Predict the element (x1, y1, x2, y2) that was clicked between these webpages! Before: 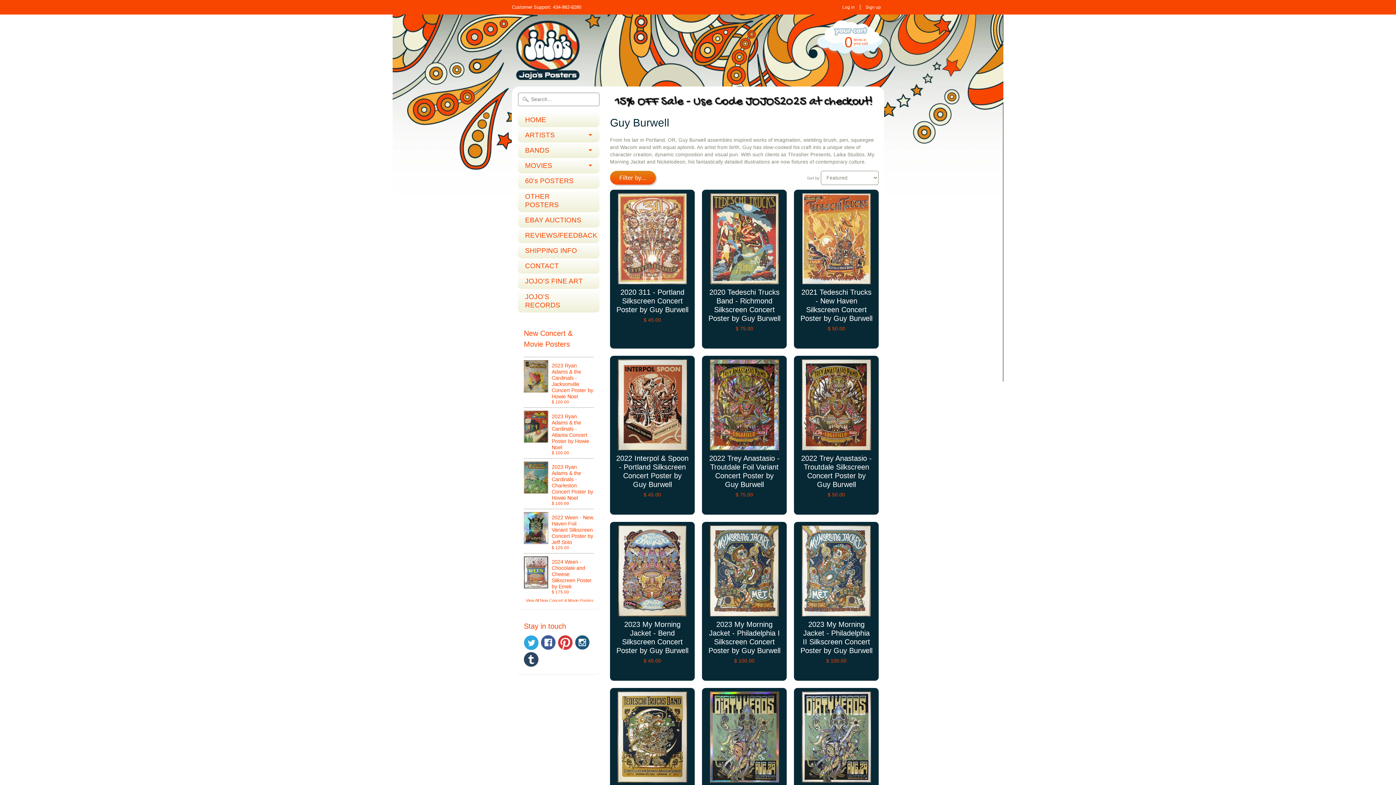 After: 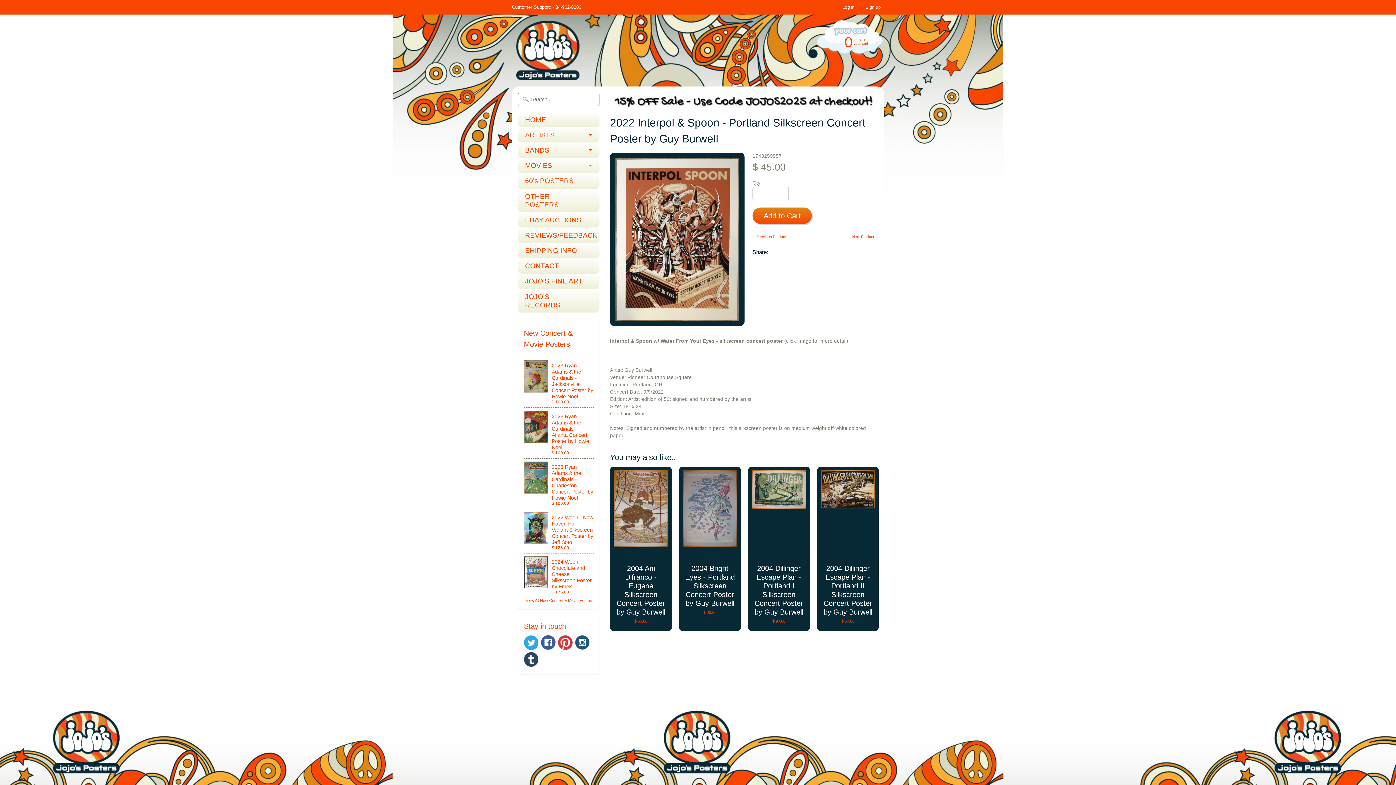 Action: bbox: (610, 356, 694, 514) label: 2022 Interpol & Spoon - Portland Silkscreen Concert Poster by Guy Burwell
$ 45.00